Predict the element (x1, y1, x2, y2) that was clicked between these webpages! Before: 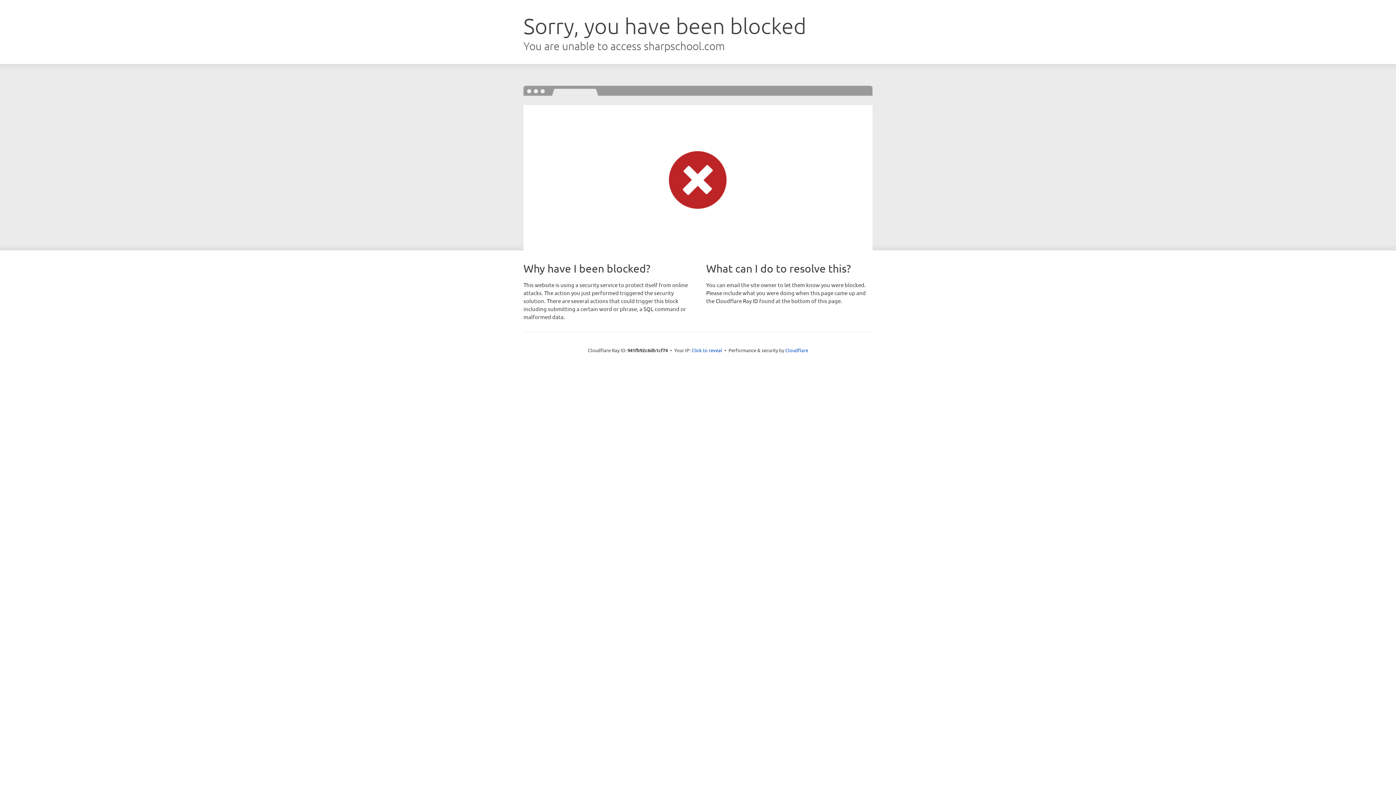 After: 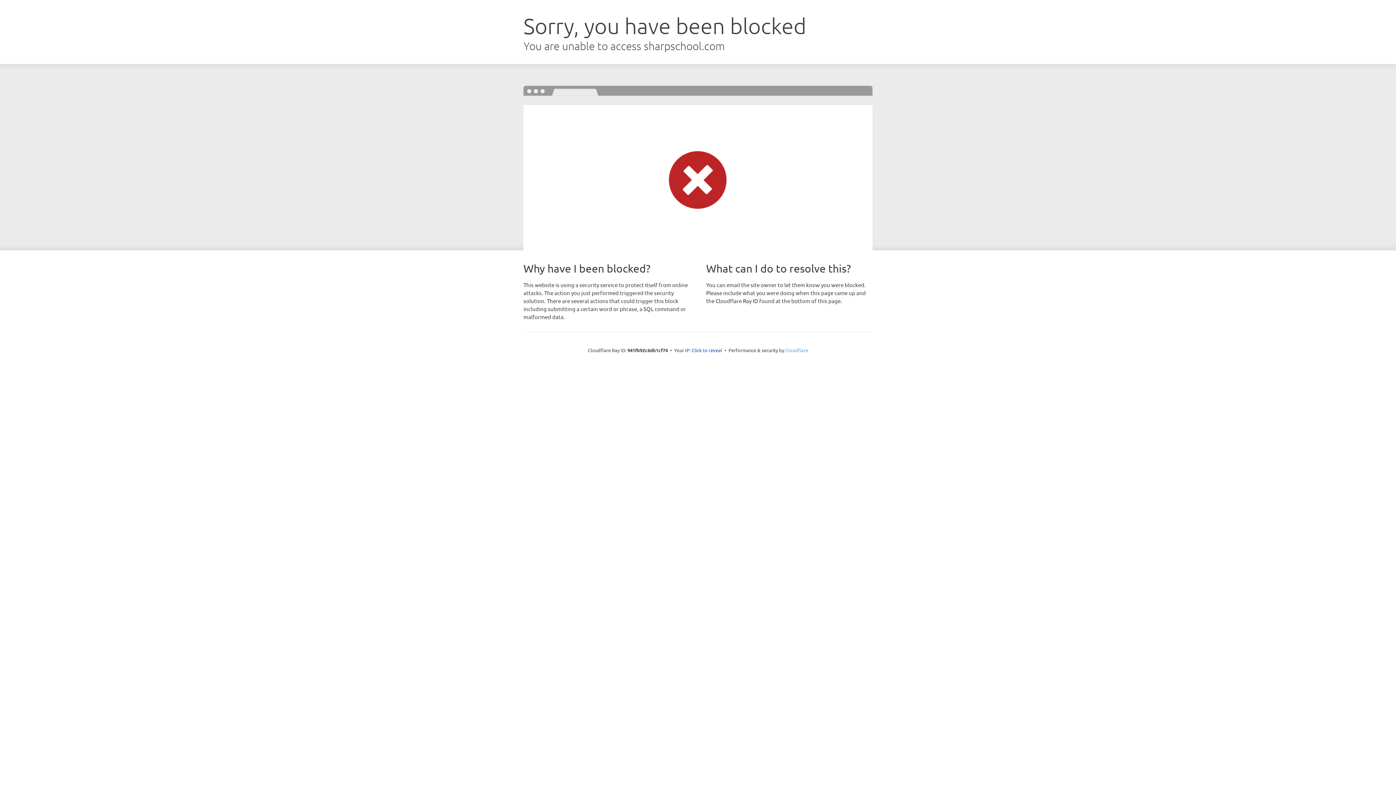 Action: bbox: (785, 347, 808, 353) label: Cloudflare